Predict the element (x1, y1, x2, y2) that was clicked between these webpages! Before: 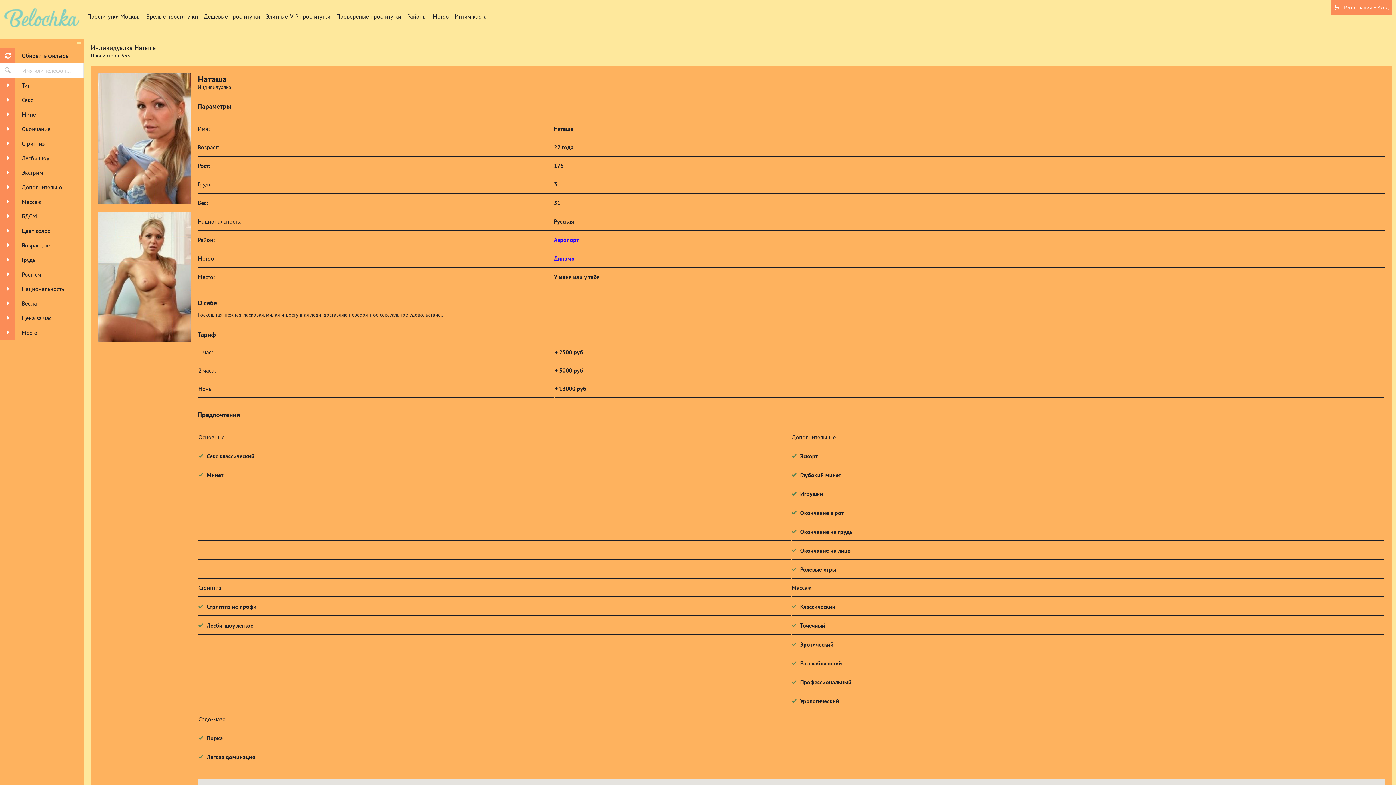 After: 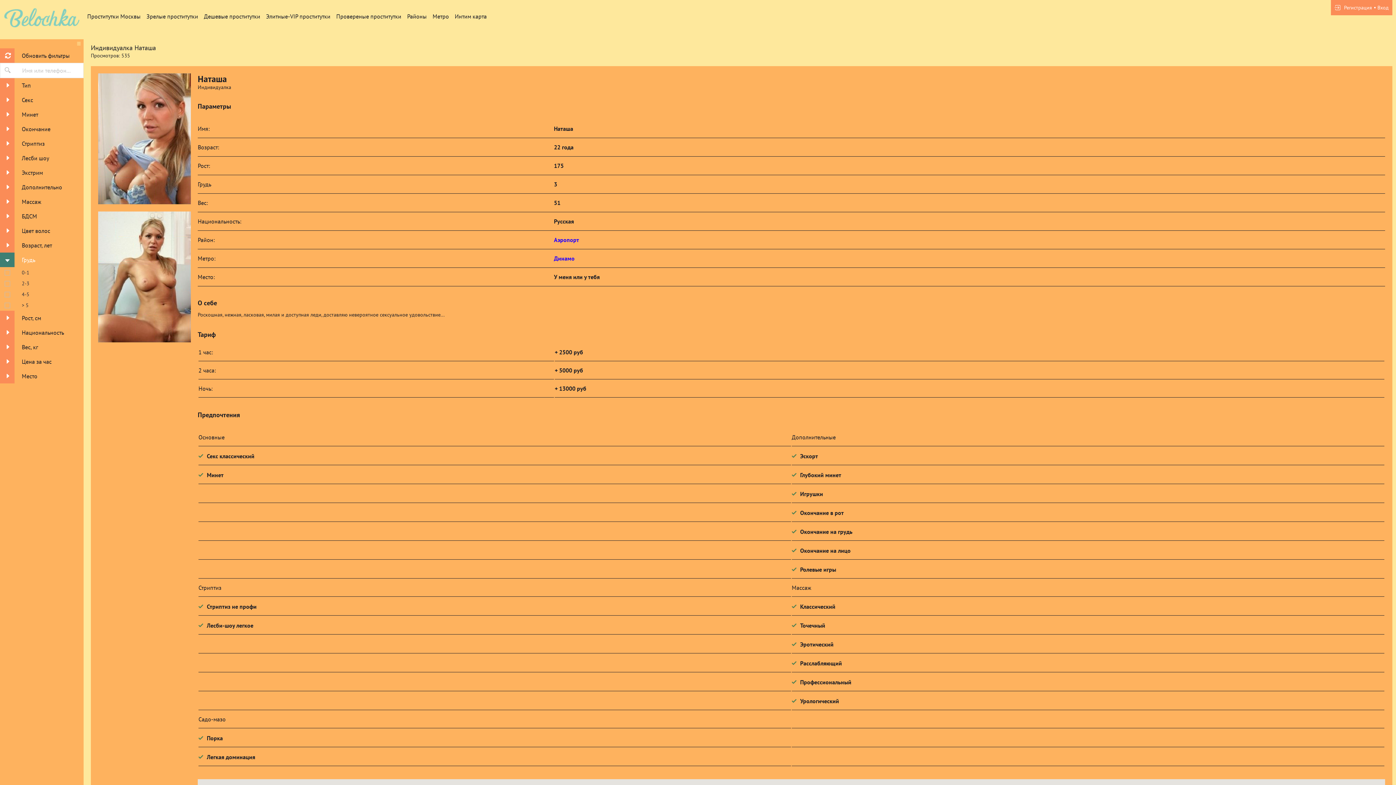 Action: bbox: (0, 252, 83, 267) label:  
Грудь